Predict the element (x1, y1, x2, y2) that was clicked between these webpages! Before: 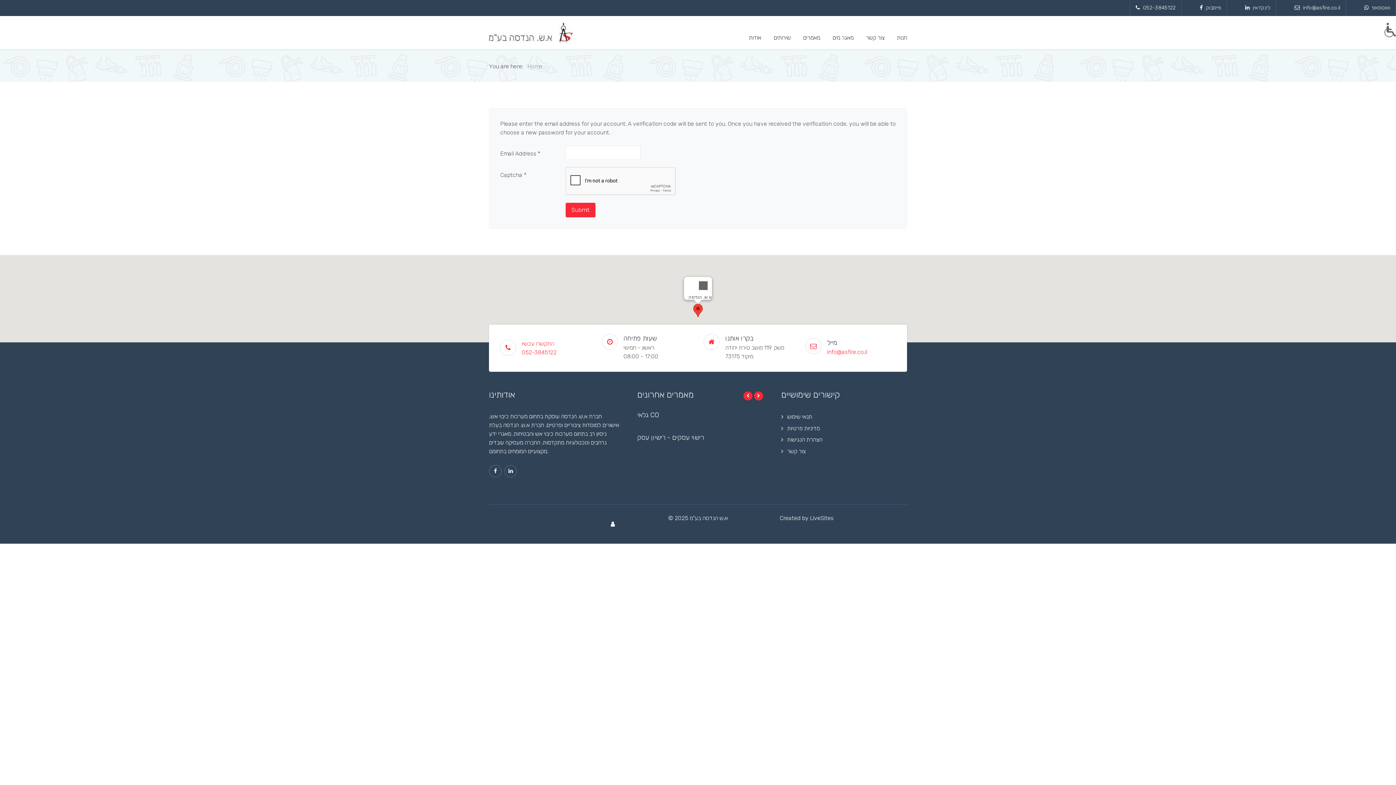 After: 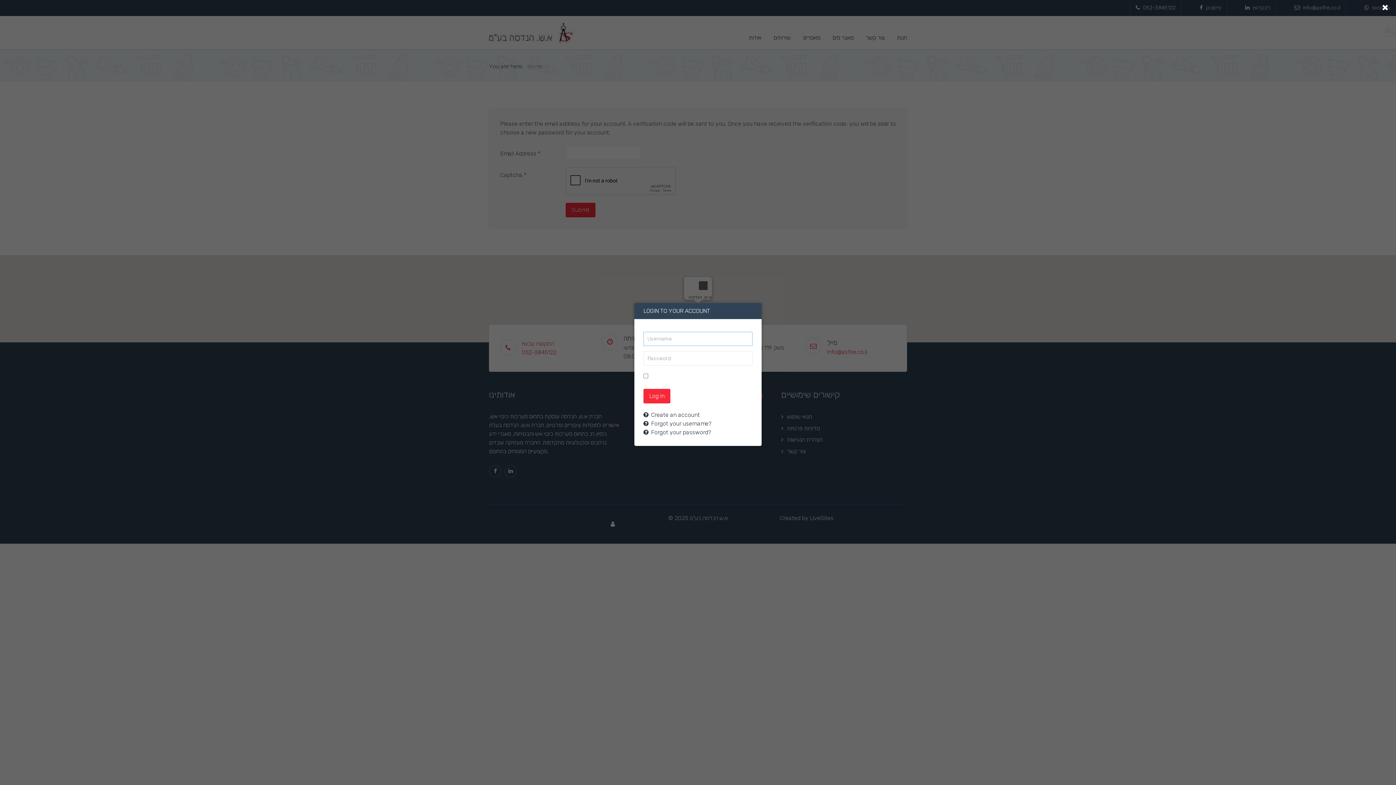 Action: bbox: (604, 514, 620, 534) label: Login